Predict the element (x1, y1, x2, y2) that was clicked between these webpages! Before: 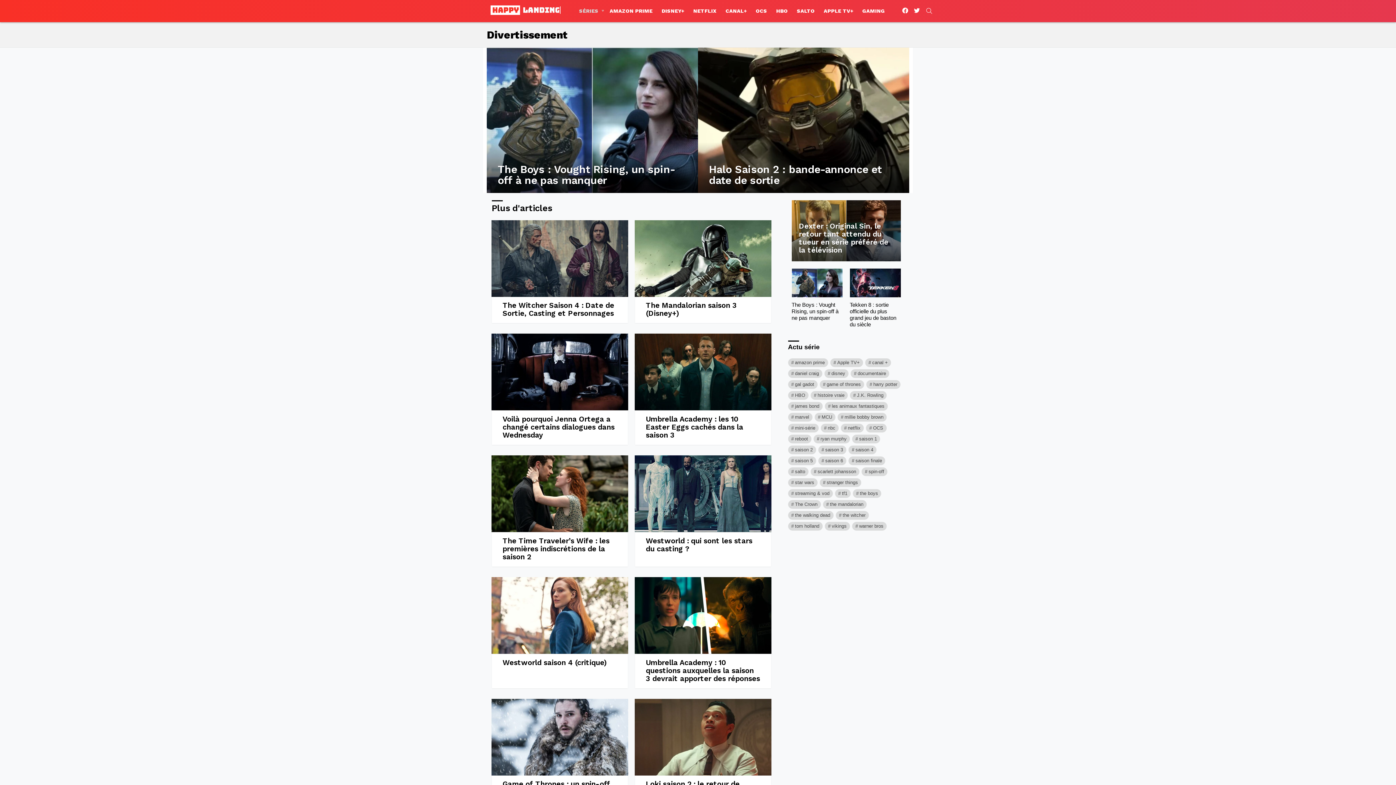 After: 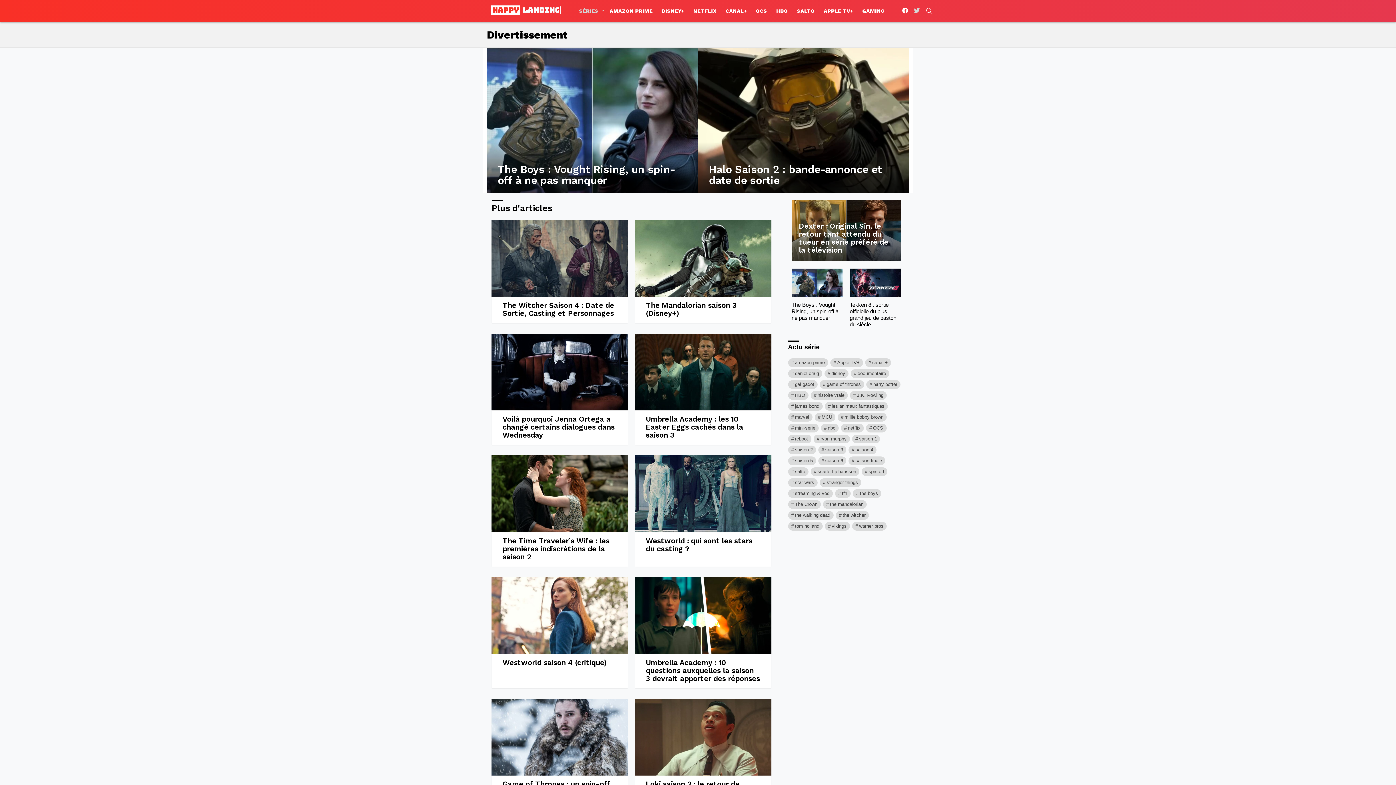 Action: label: twitter bbox: (911, 6, 922, 15)